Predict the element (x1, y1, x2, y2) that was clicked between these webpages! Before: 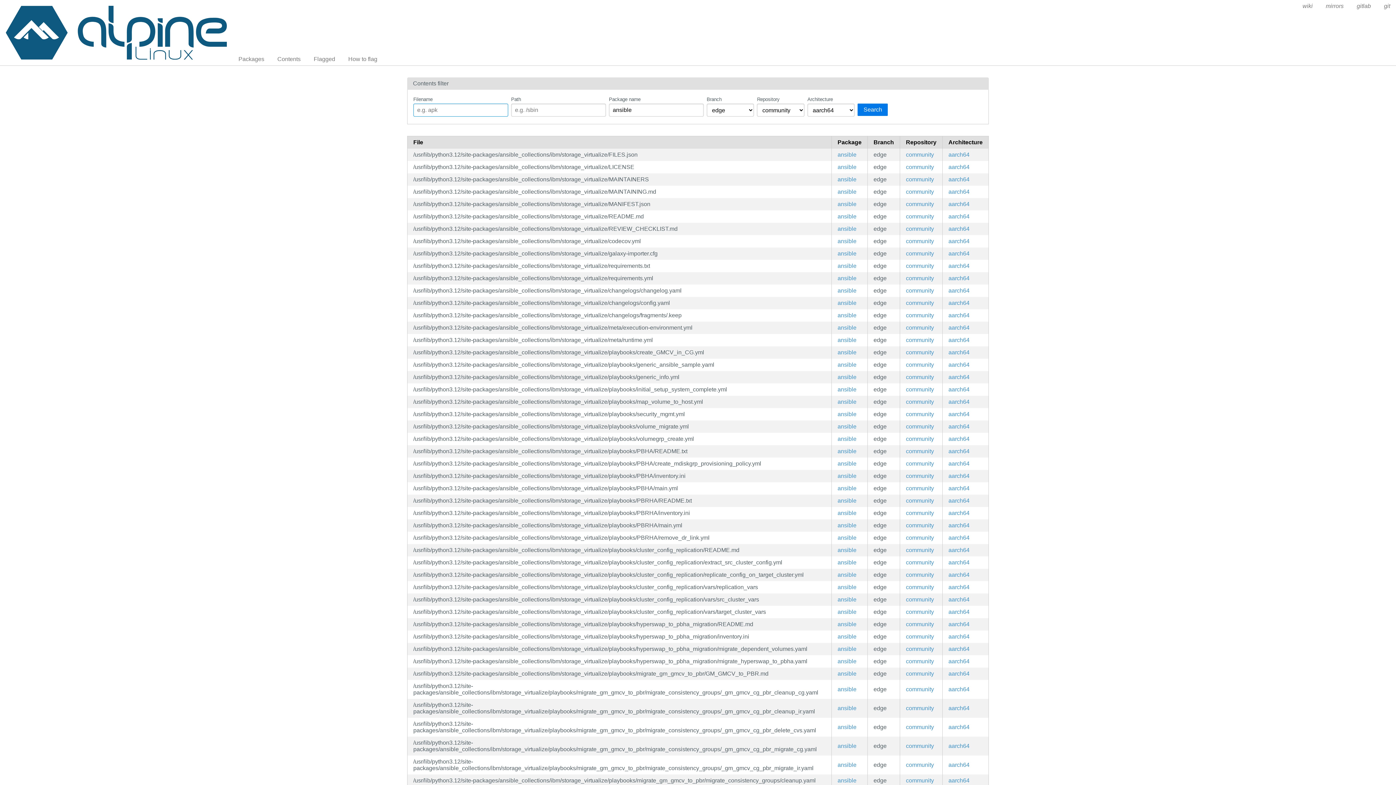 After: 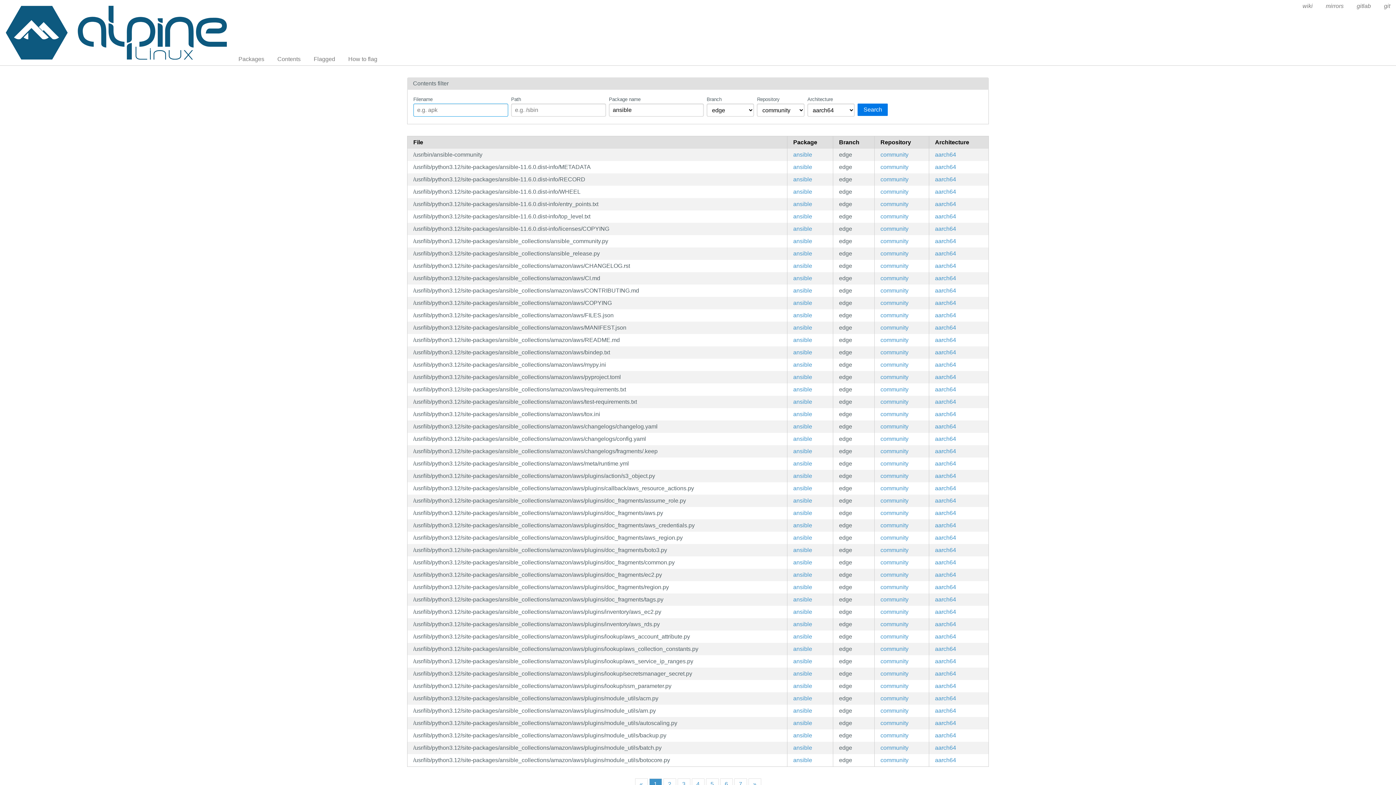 Action: bbox: (906, 724, 934, 730) label: community